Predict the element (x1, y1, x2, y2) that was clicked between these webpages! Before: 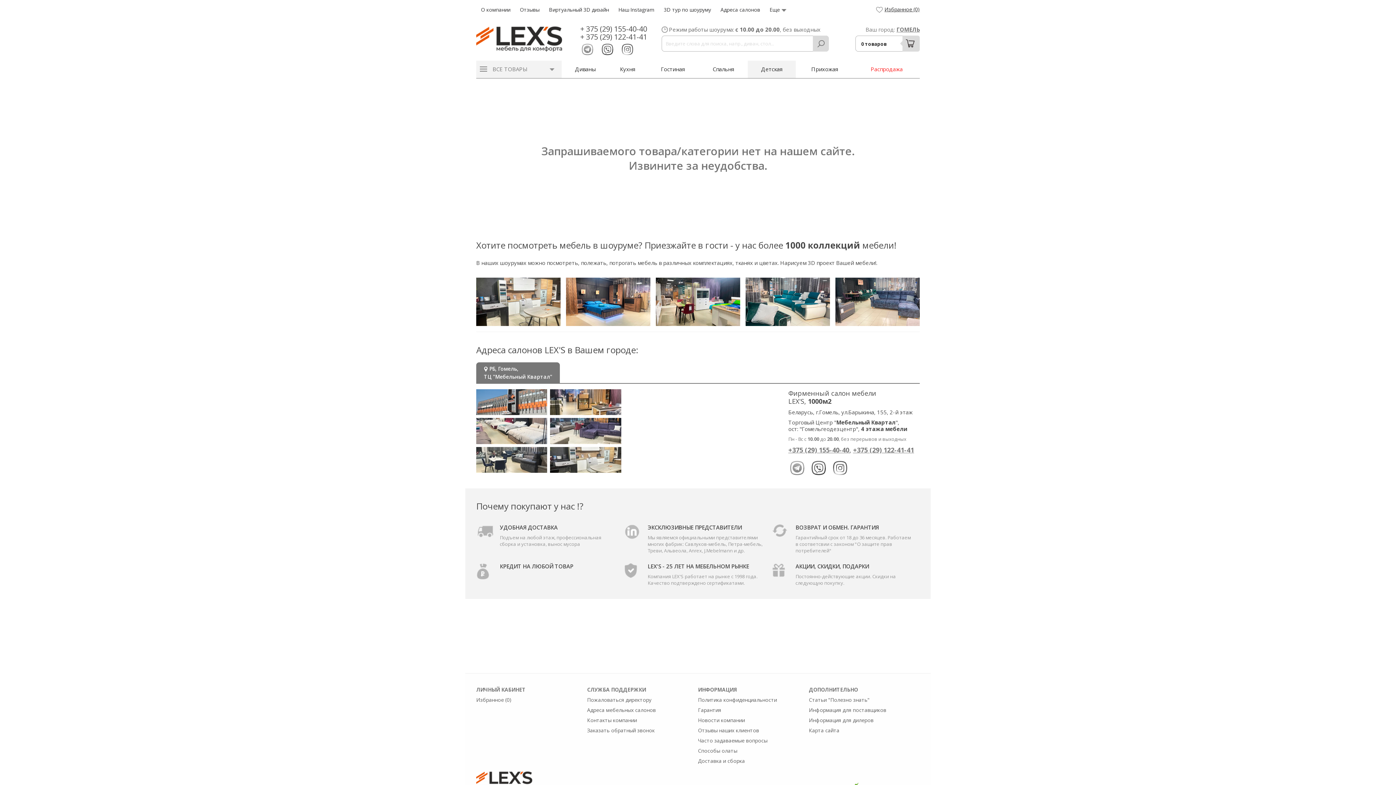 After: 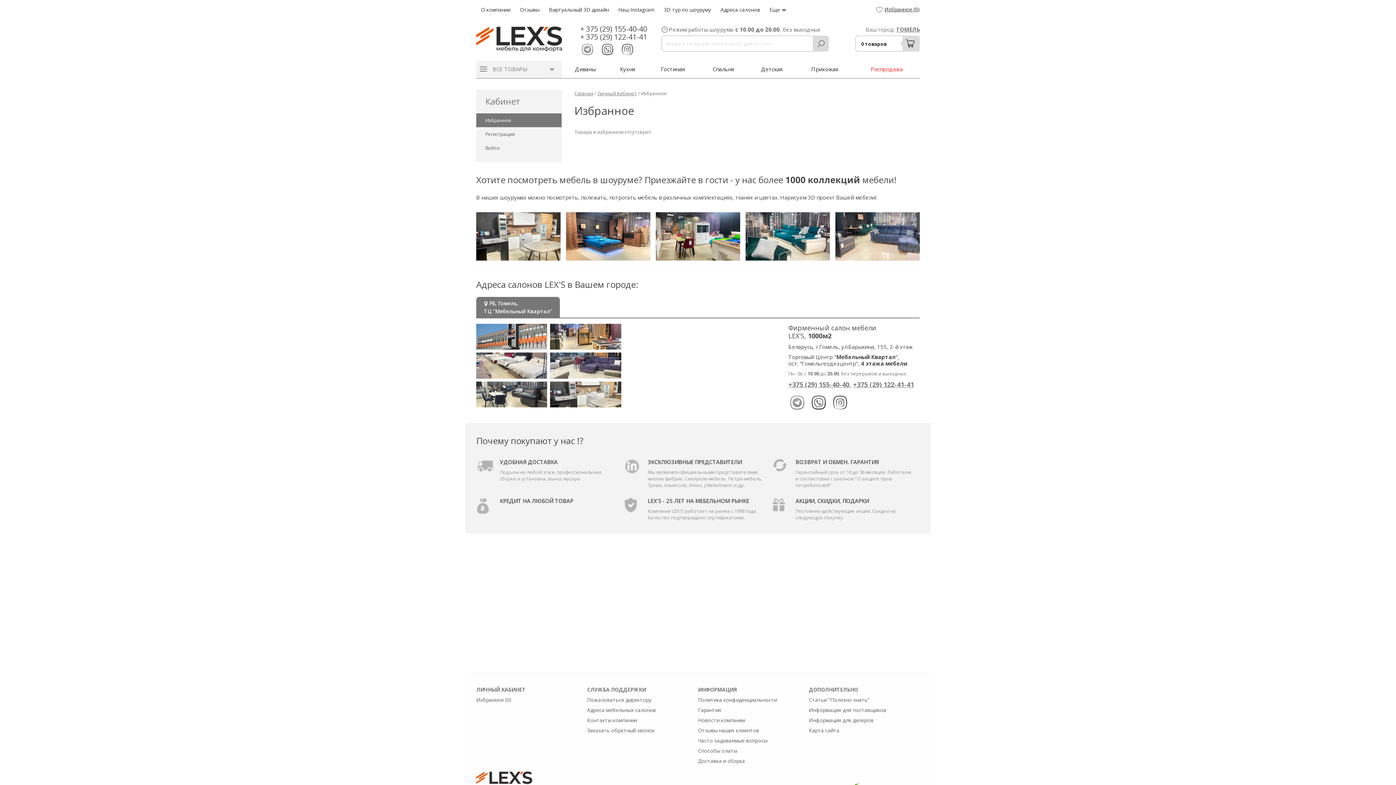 Action: bbox: (476, 696, 511, 703) label: Избранное (0)